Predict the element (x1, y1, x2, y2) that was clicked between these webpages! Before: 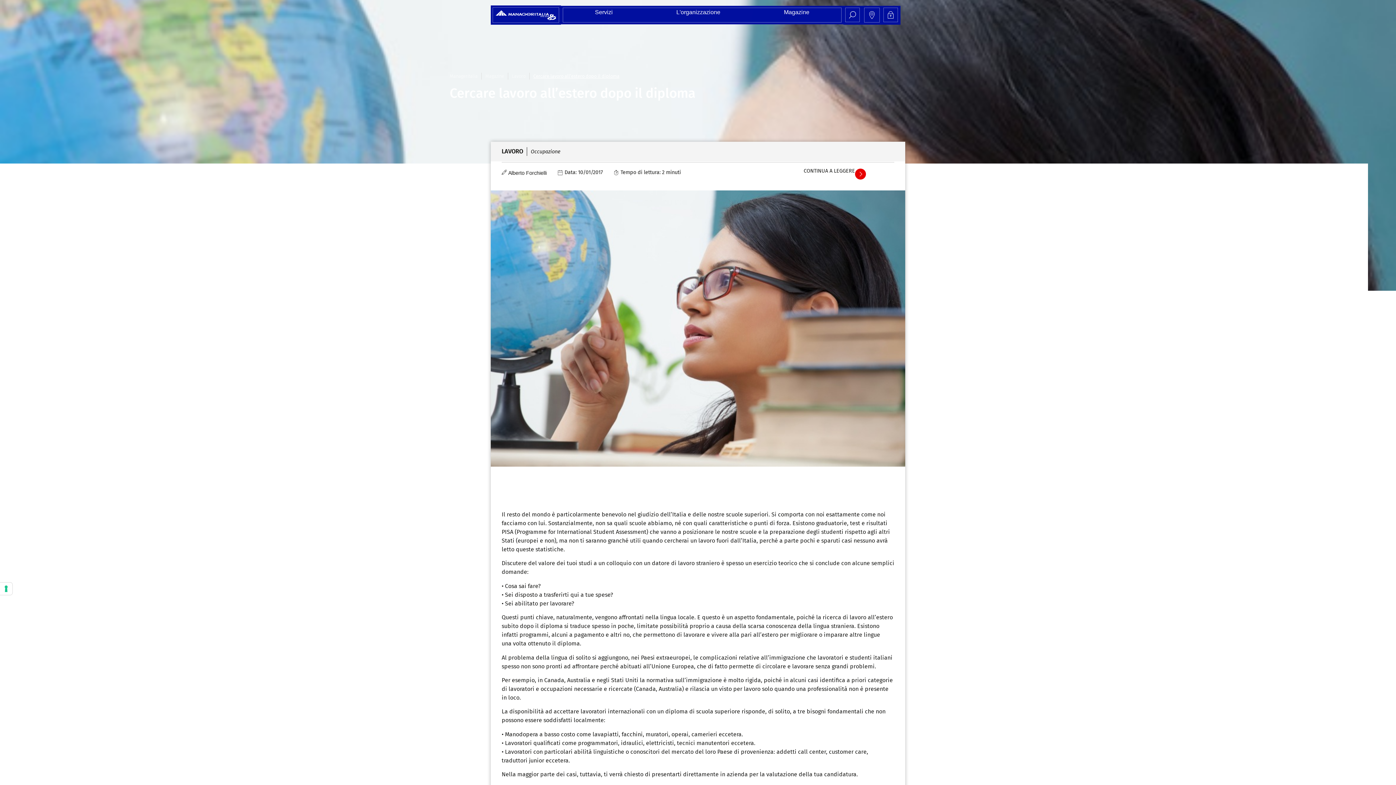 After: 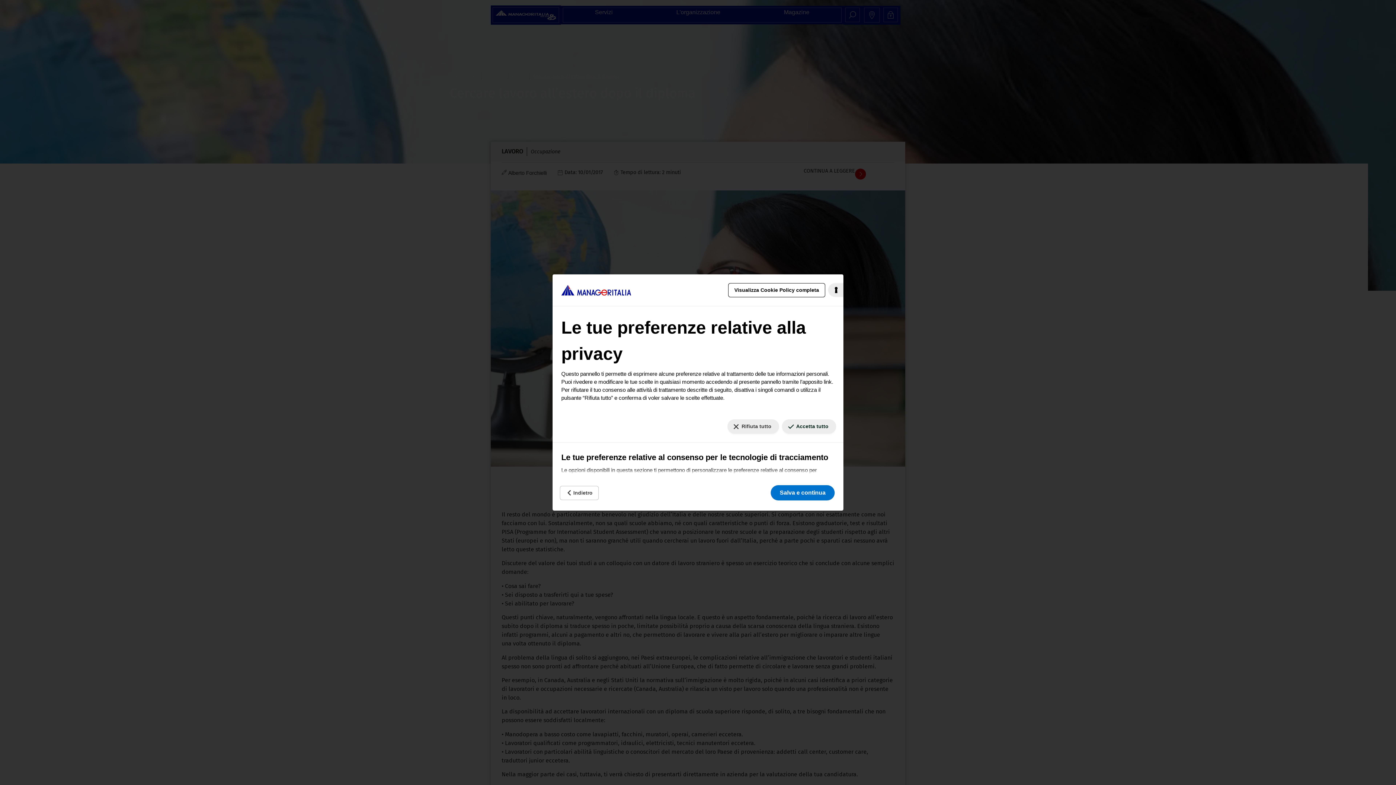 Action: bbox: (0, 582, 12, 595) label: Le tue preferenze relative al consenso per le tecnologie di tracciamento